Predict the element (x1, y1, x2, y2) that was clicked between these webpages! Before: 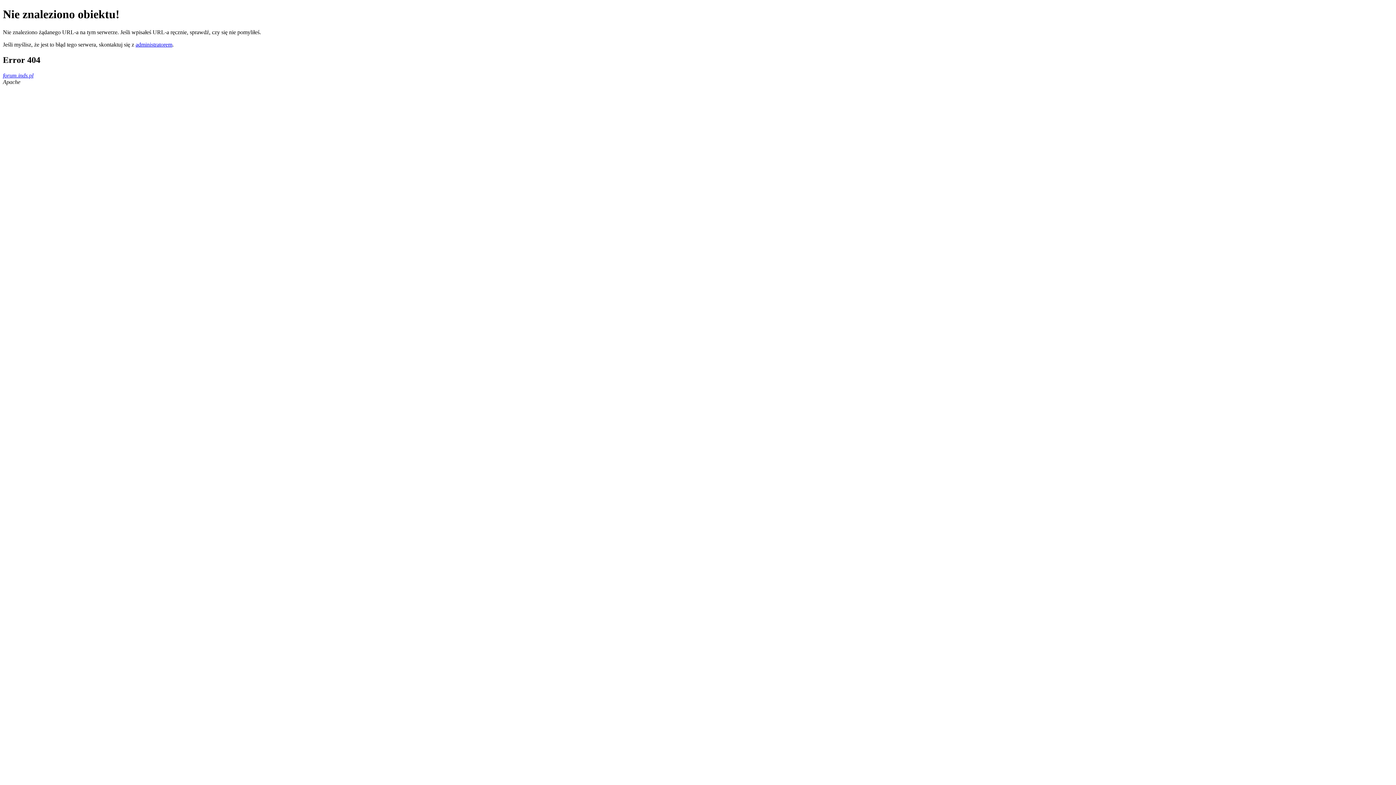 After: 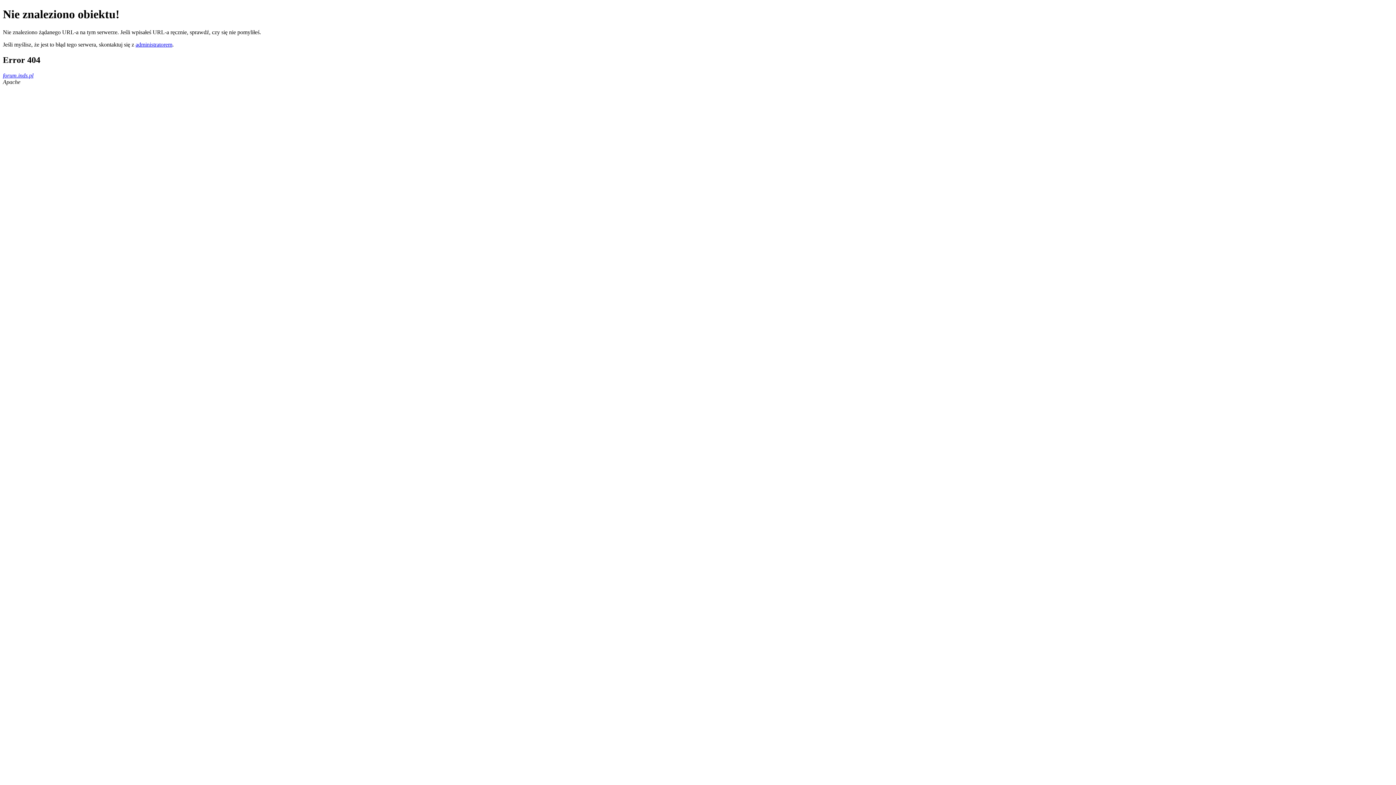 Action: label: administratorem bbox: (135, 41, 172, 47)